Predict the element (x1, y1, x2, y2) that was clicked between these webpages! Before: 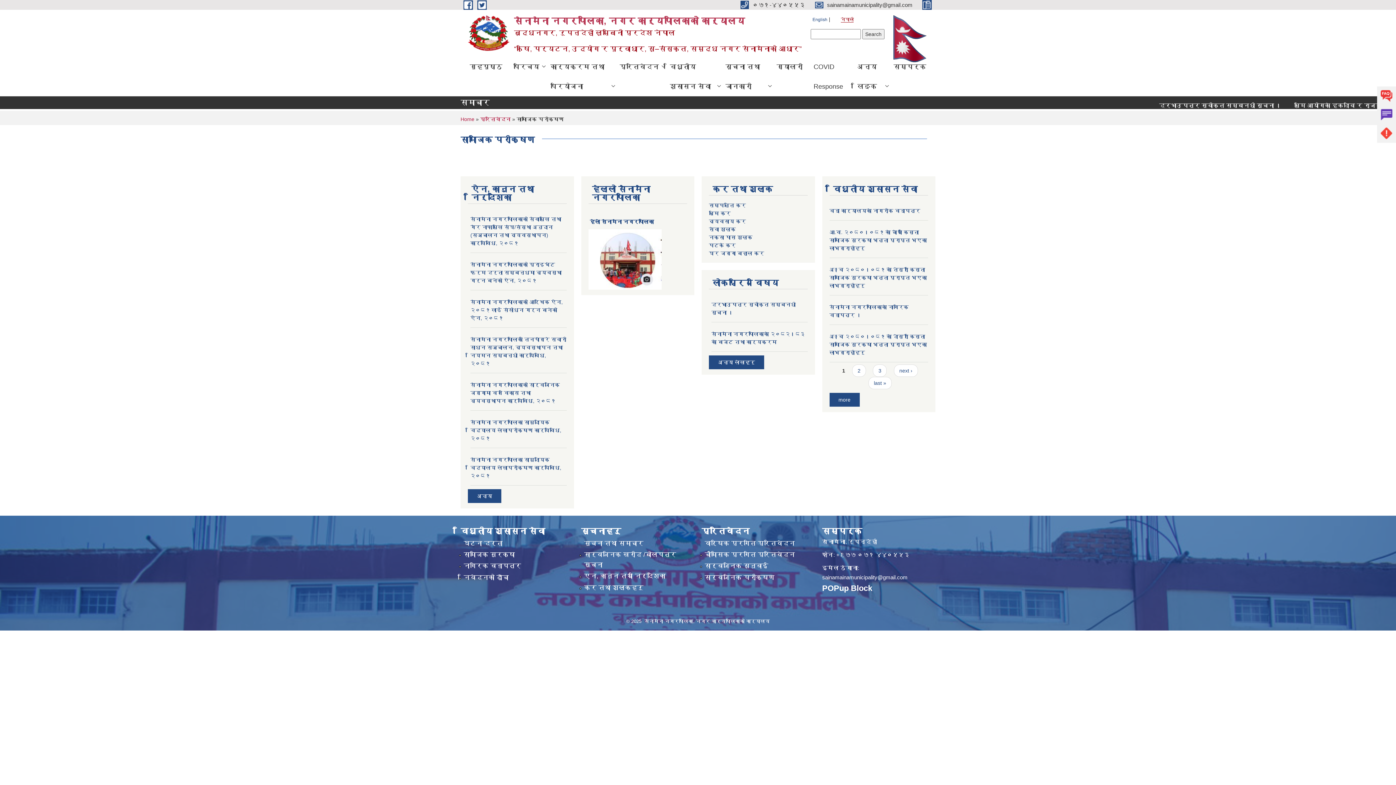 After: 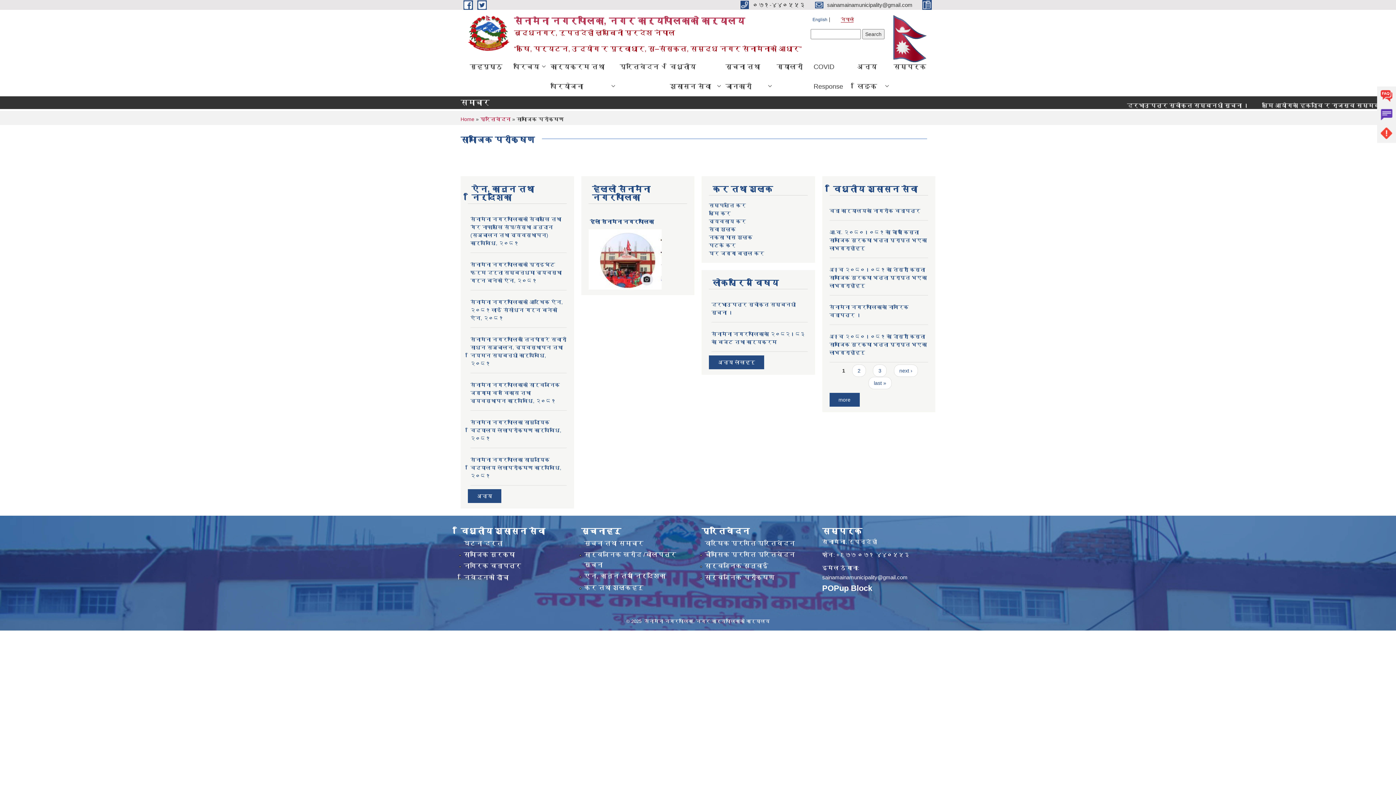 Action: bbox: (841, 17, 853, 22) label: नेपाली